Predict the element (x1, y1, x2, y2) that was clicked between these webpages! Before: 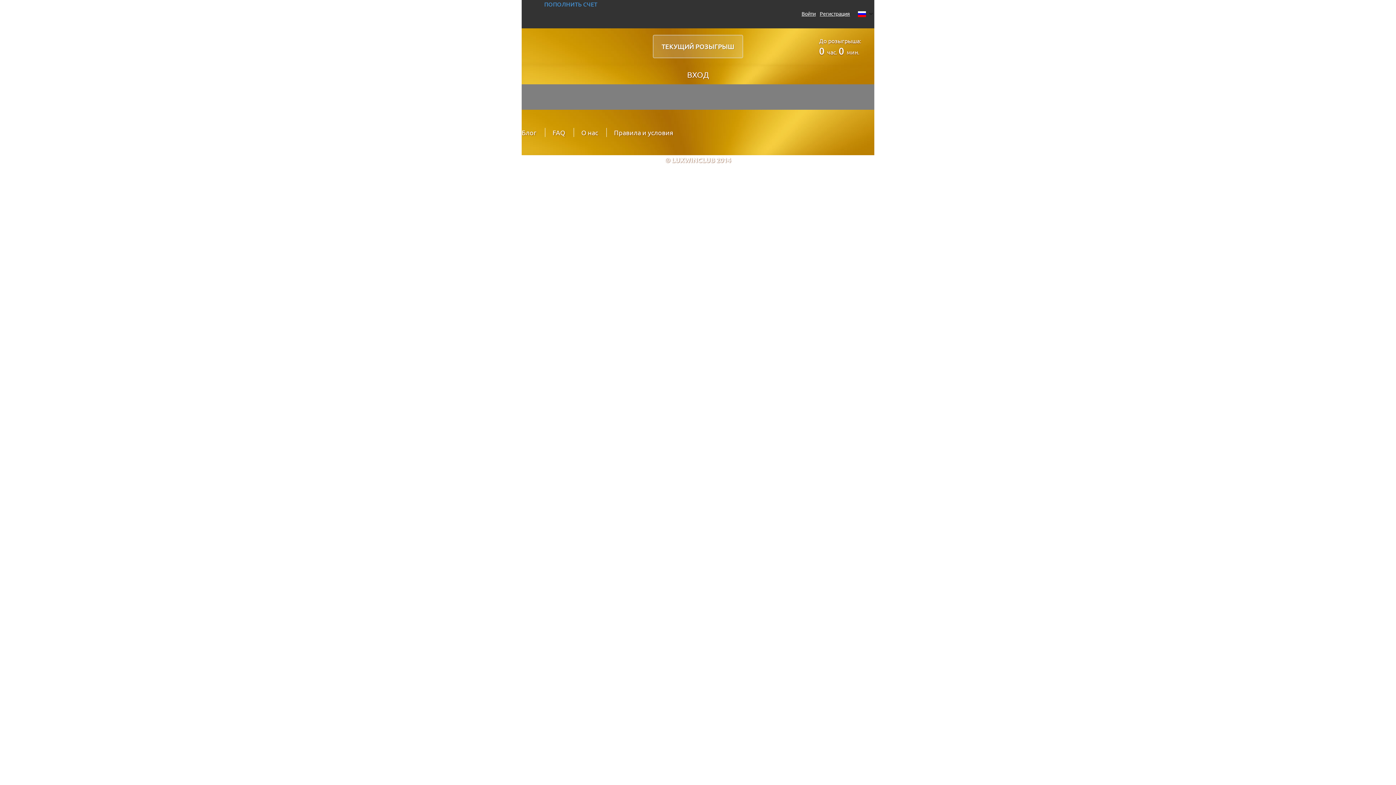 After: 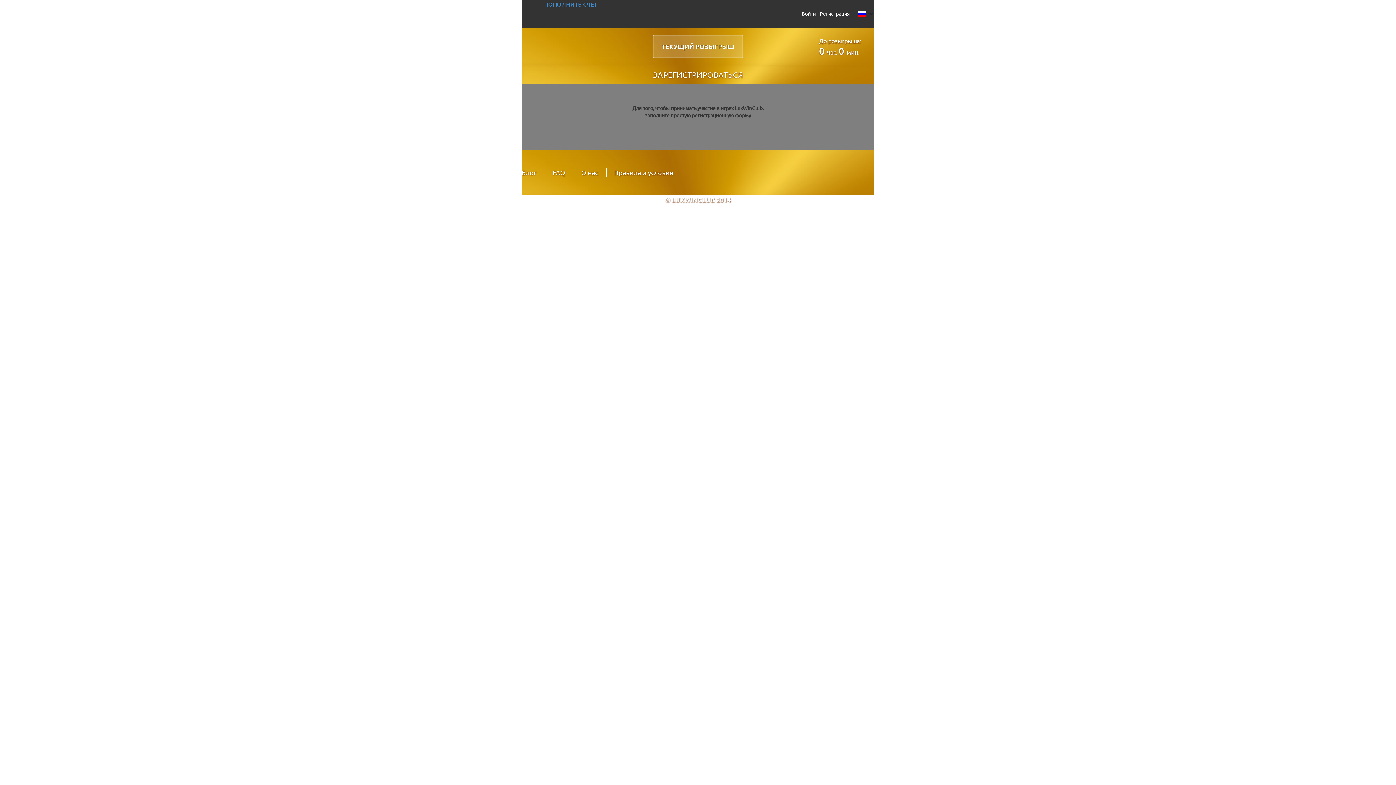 Action: label: Регистрация bbox: (820, 10, 850, 16)